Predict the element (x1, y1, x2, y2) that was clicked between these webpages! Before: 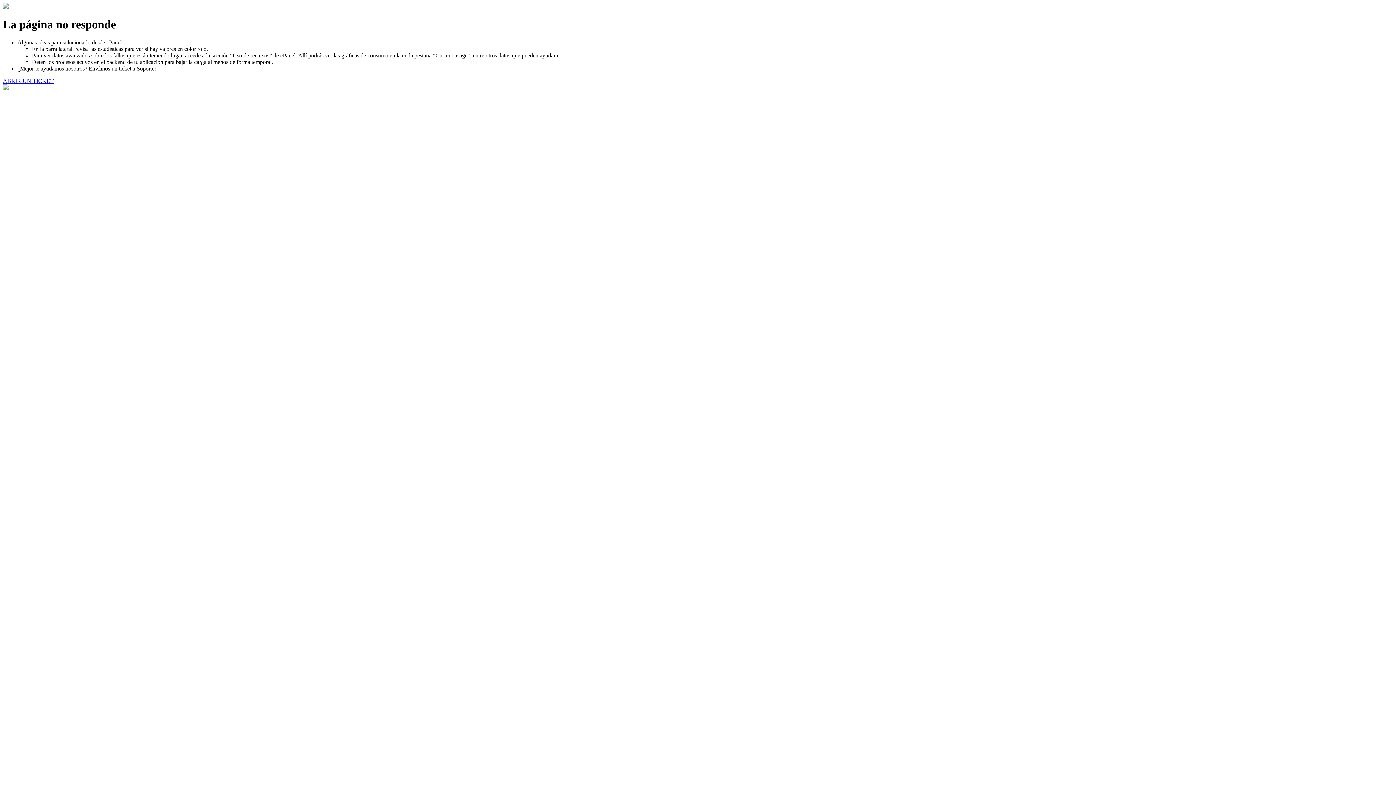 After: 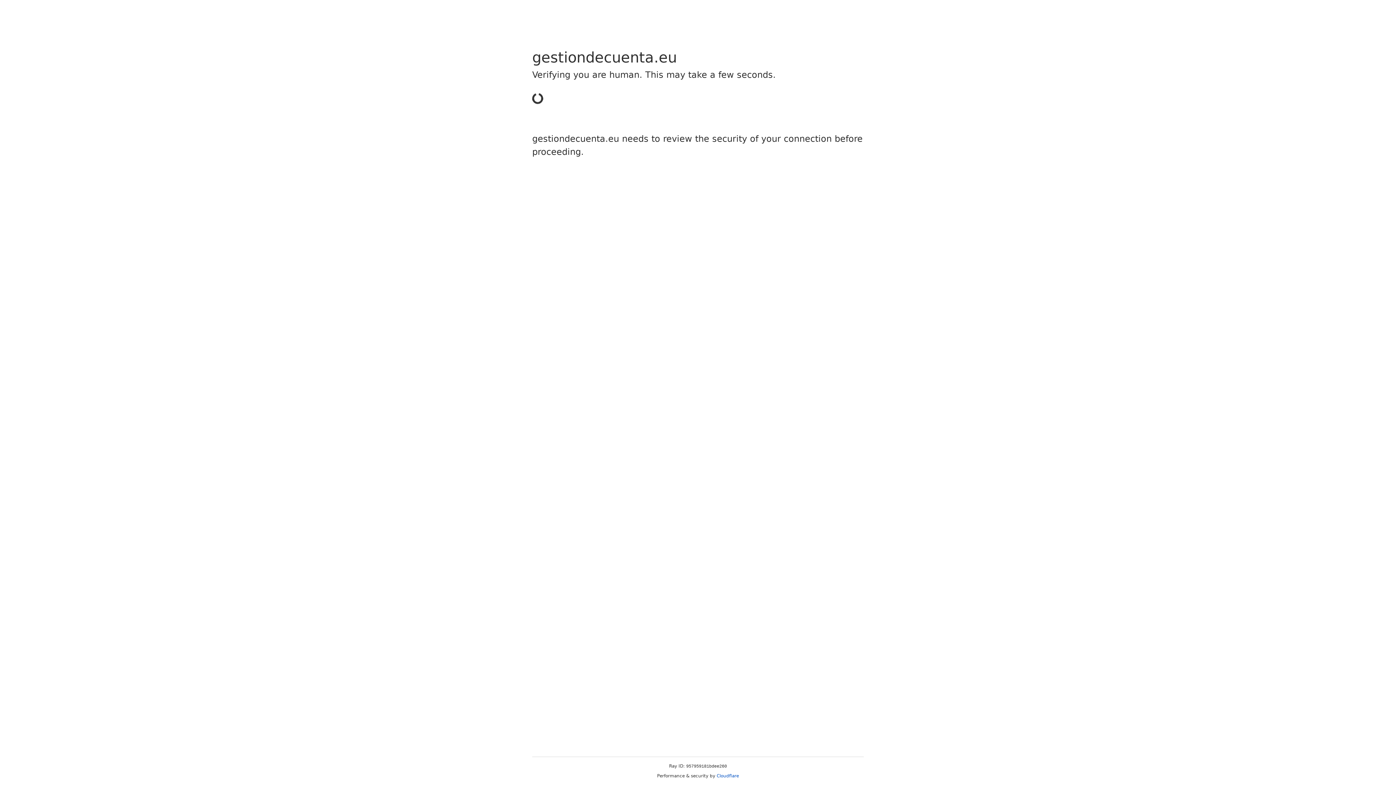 Action: label: ABRIR UN TICKET bbox: (2, 77, 53, 83)